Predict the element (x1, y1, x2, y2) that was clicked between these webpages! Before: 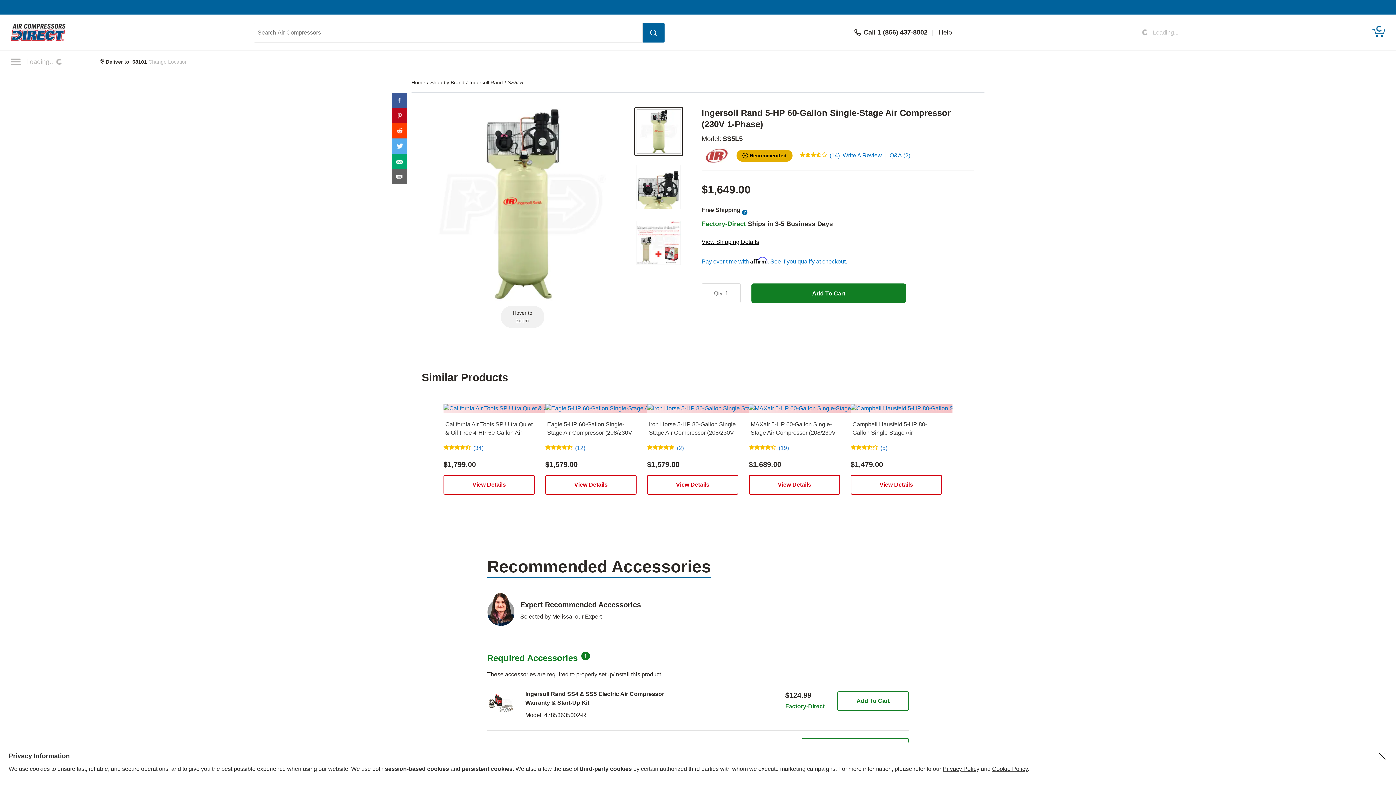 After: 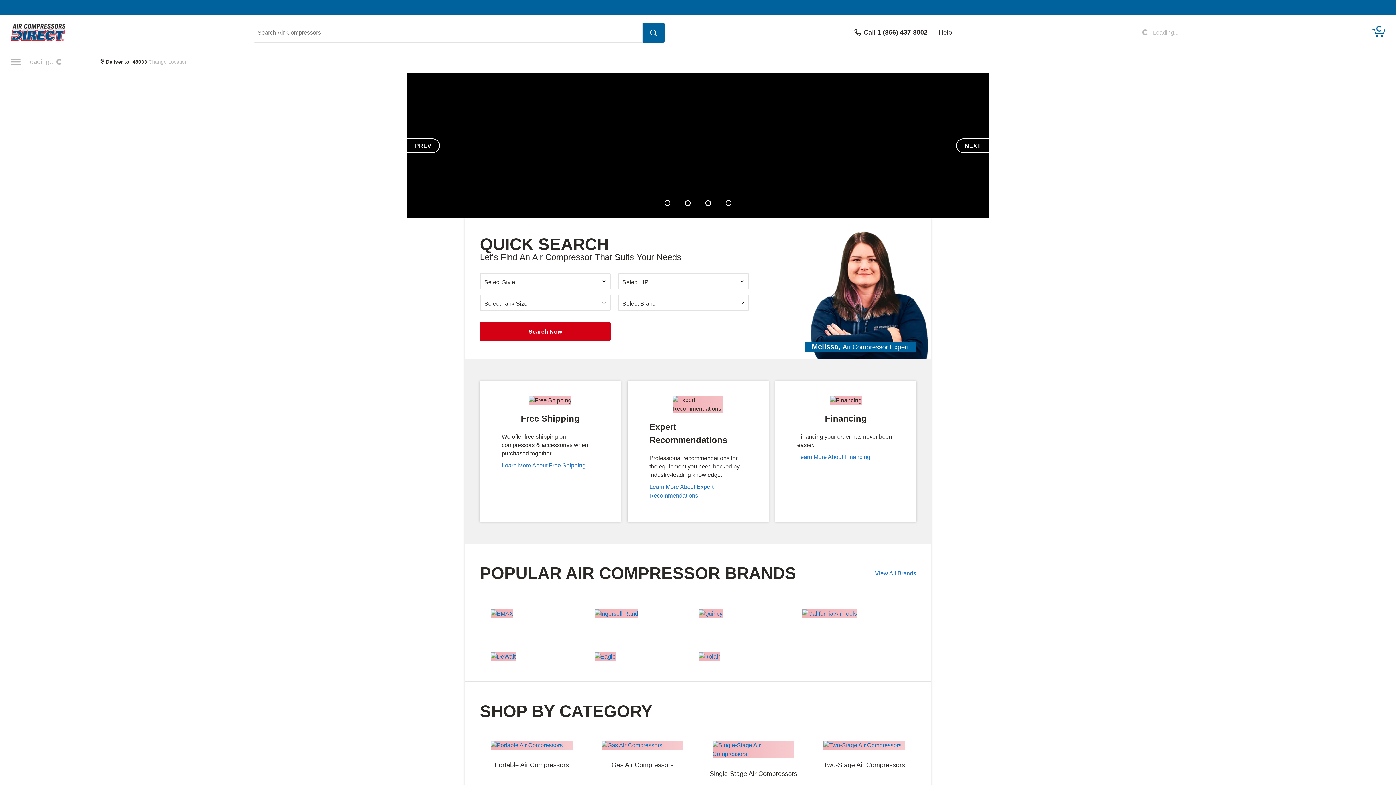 Action: bbox: (411, 79, 425, 85) label: Home